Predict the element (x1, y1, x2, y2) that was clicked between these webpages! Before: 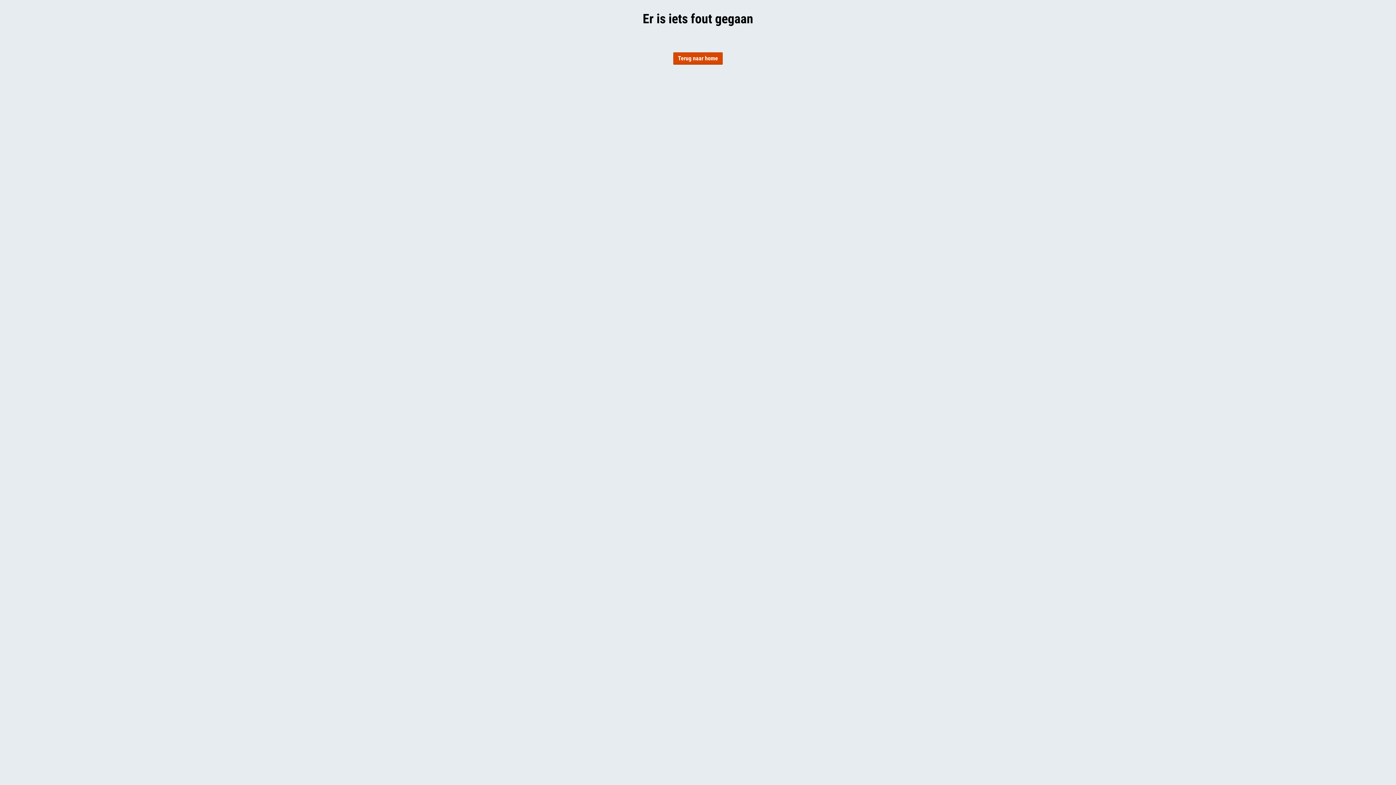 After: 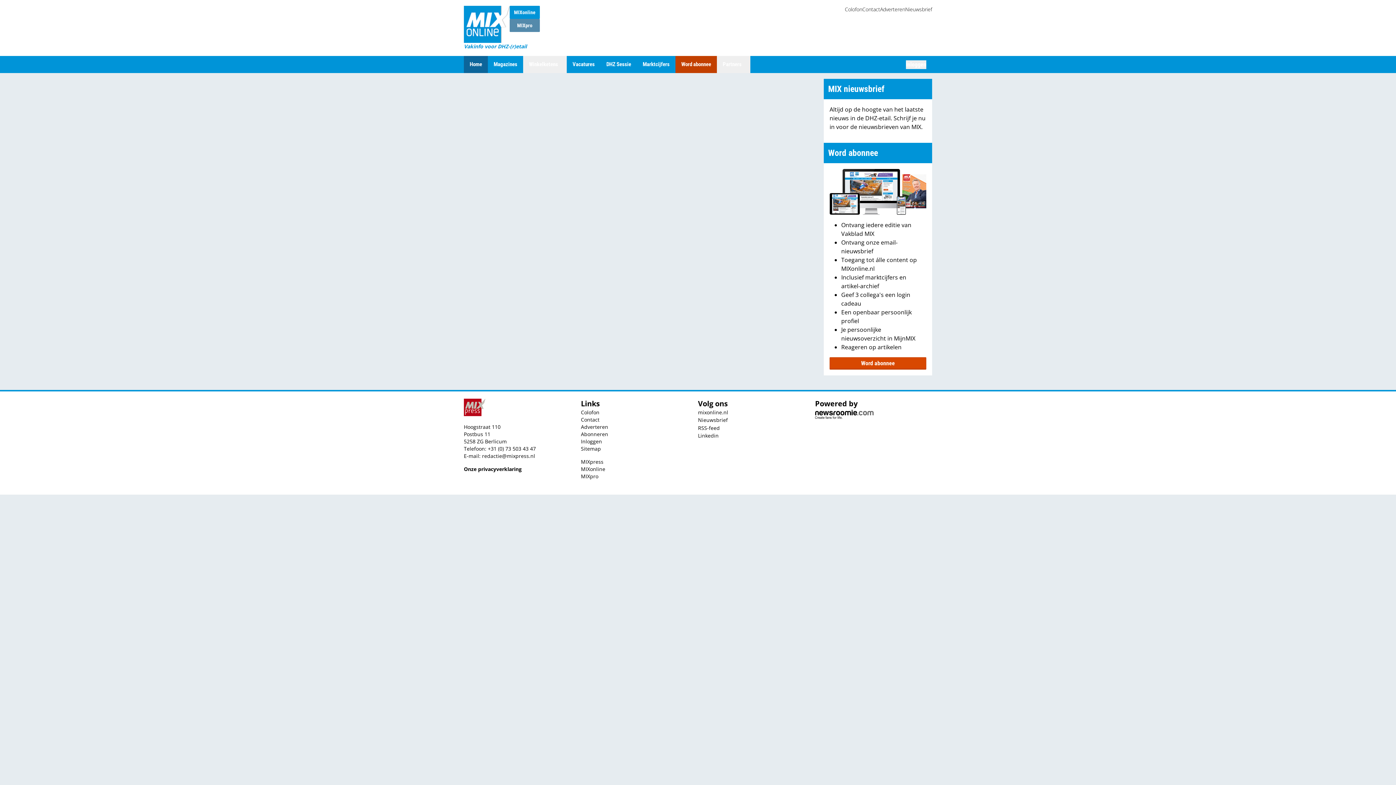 Action: label: Terug naar home bbox: (673, 52, 722, 64)